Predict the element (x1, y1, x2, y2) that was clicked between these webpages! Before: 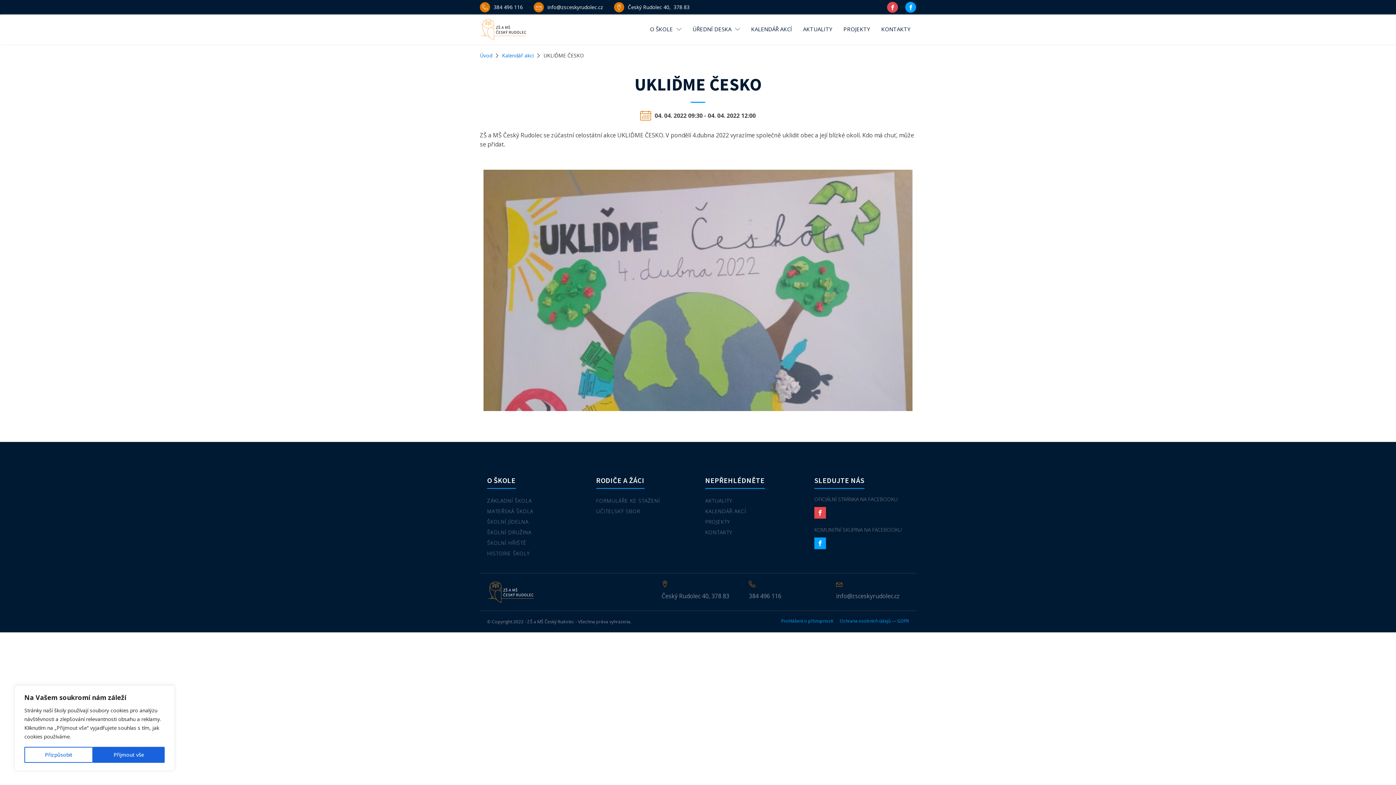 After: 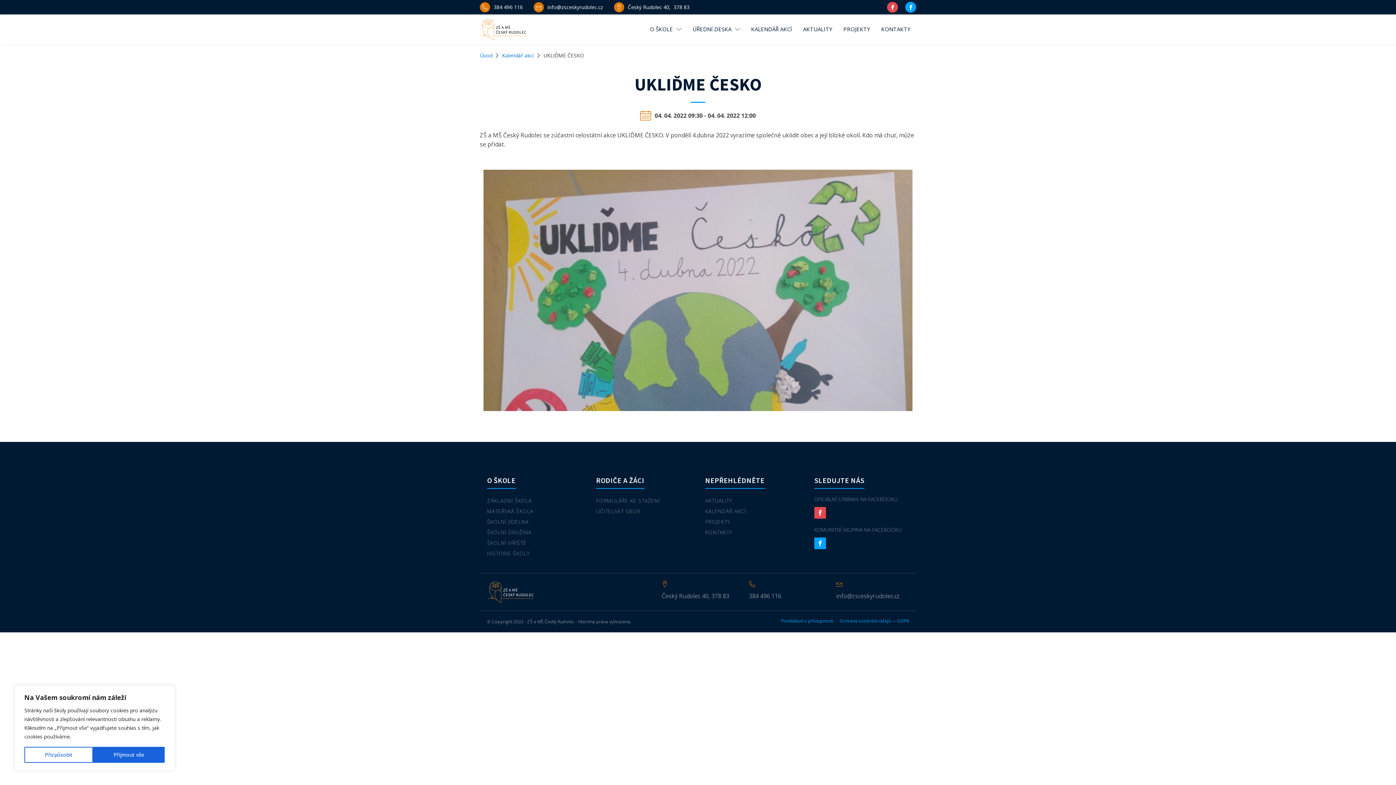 Action: bbox: (487, 581, 534, 603)